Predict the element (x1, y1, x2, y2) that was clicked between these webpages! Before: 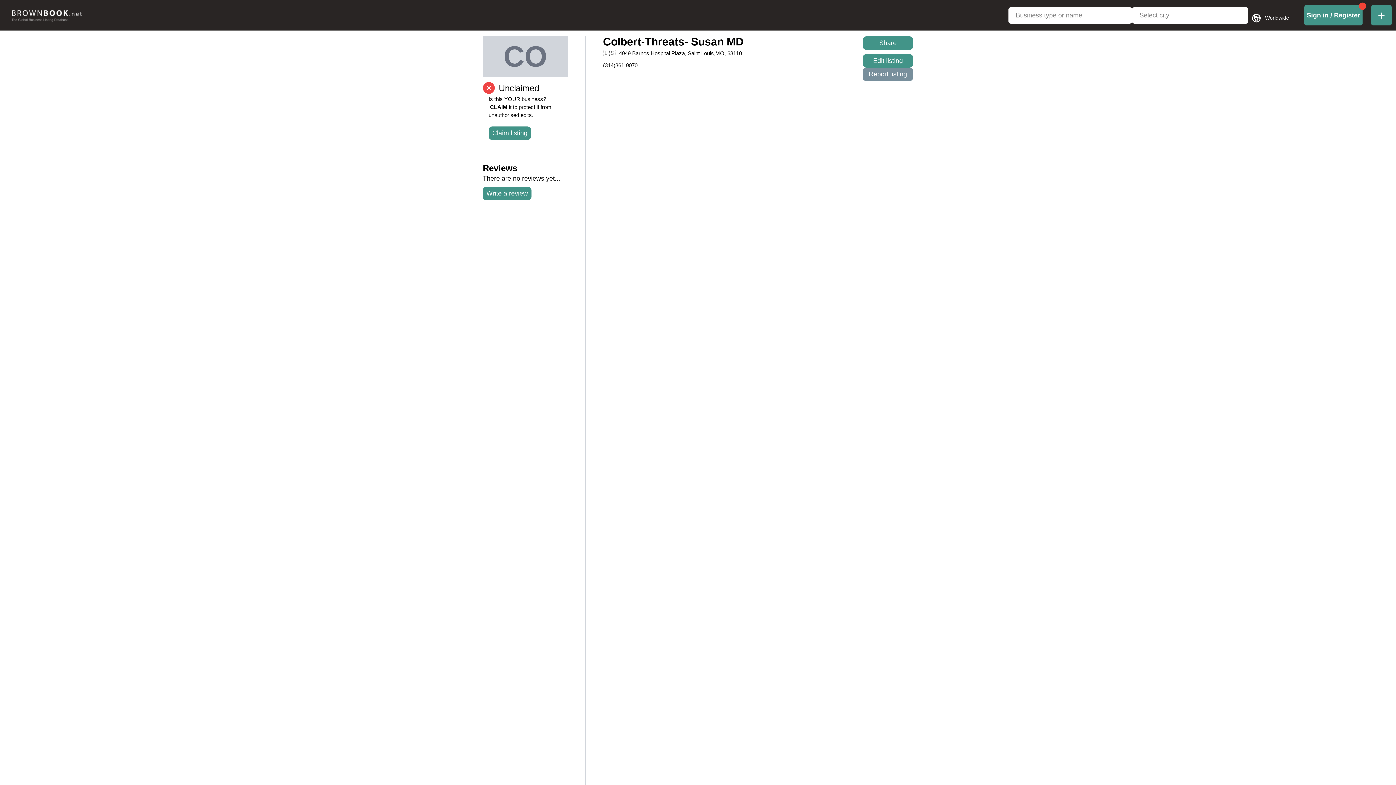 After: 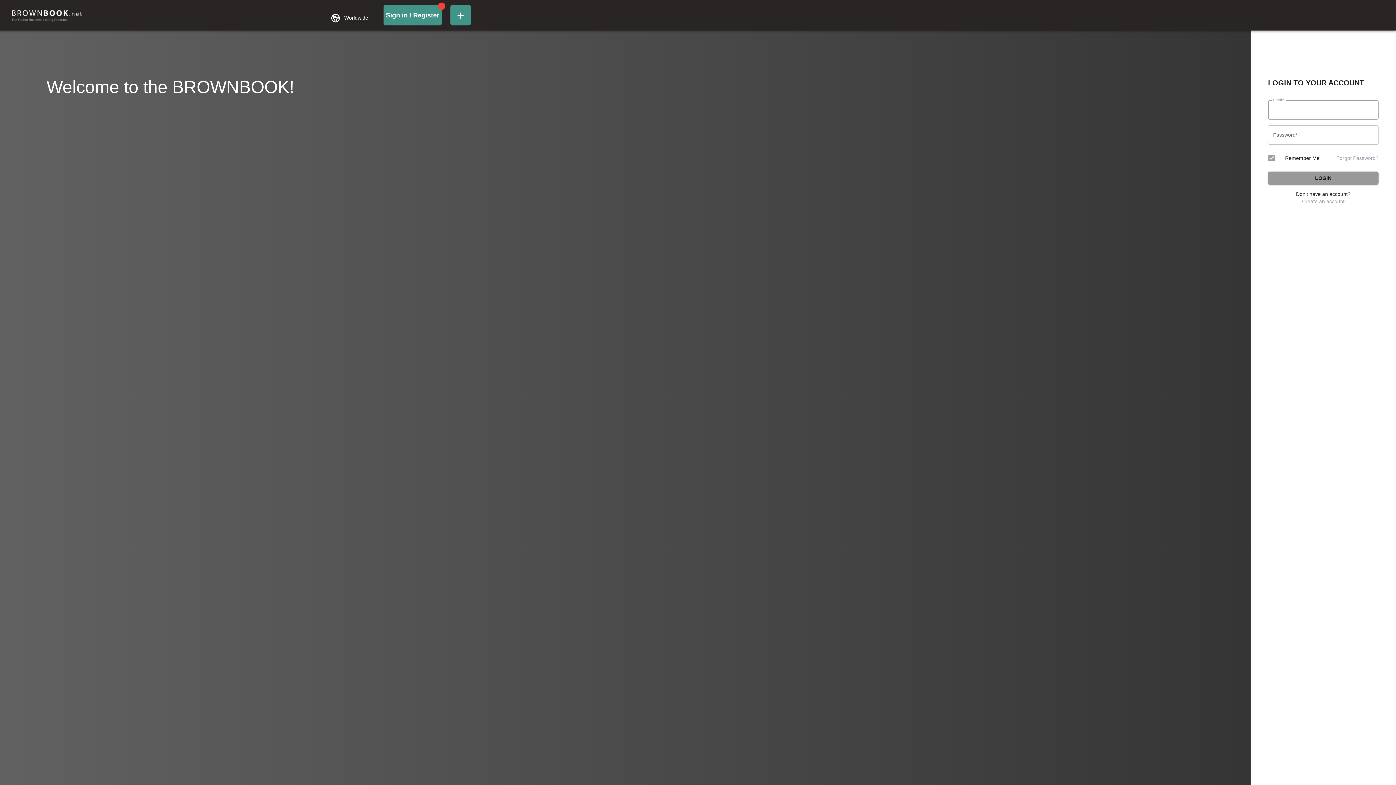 Action: bbox: (1304, 12, 1362, 18) label: Sign in / Register